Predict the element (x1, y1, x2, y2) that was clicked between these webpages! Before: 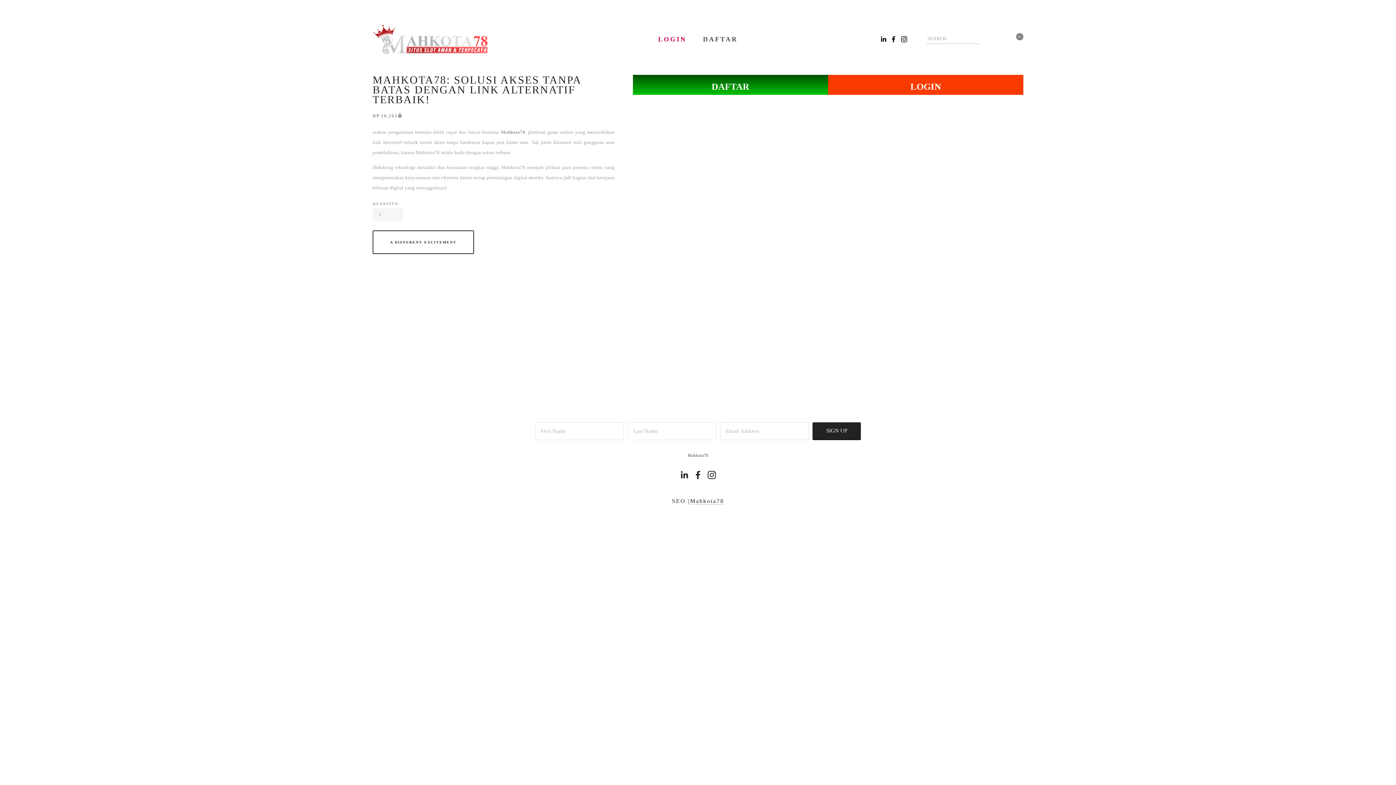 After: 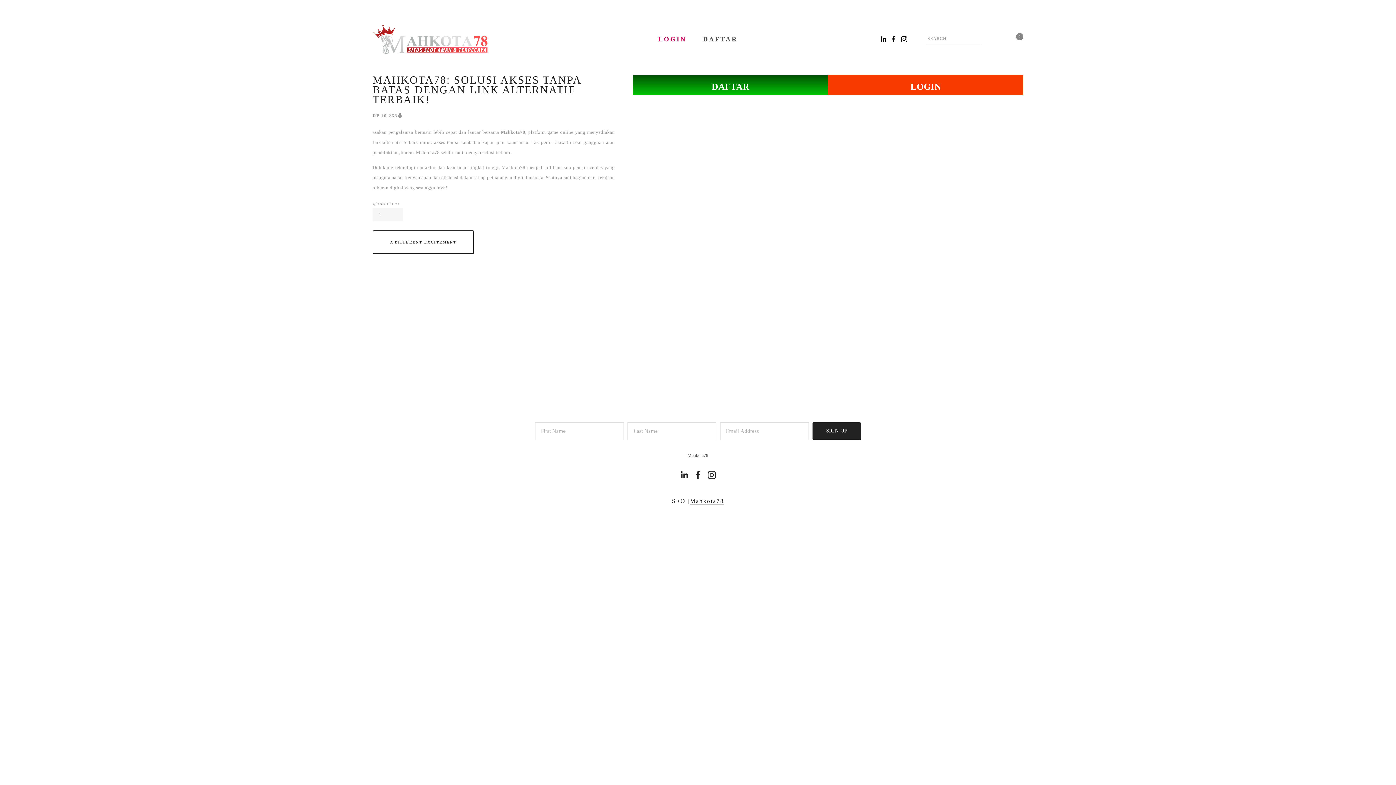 Action: bbox: (982, 35, 989, 42)